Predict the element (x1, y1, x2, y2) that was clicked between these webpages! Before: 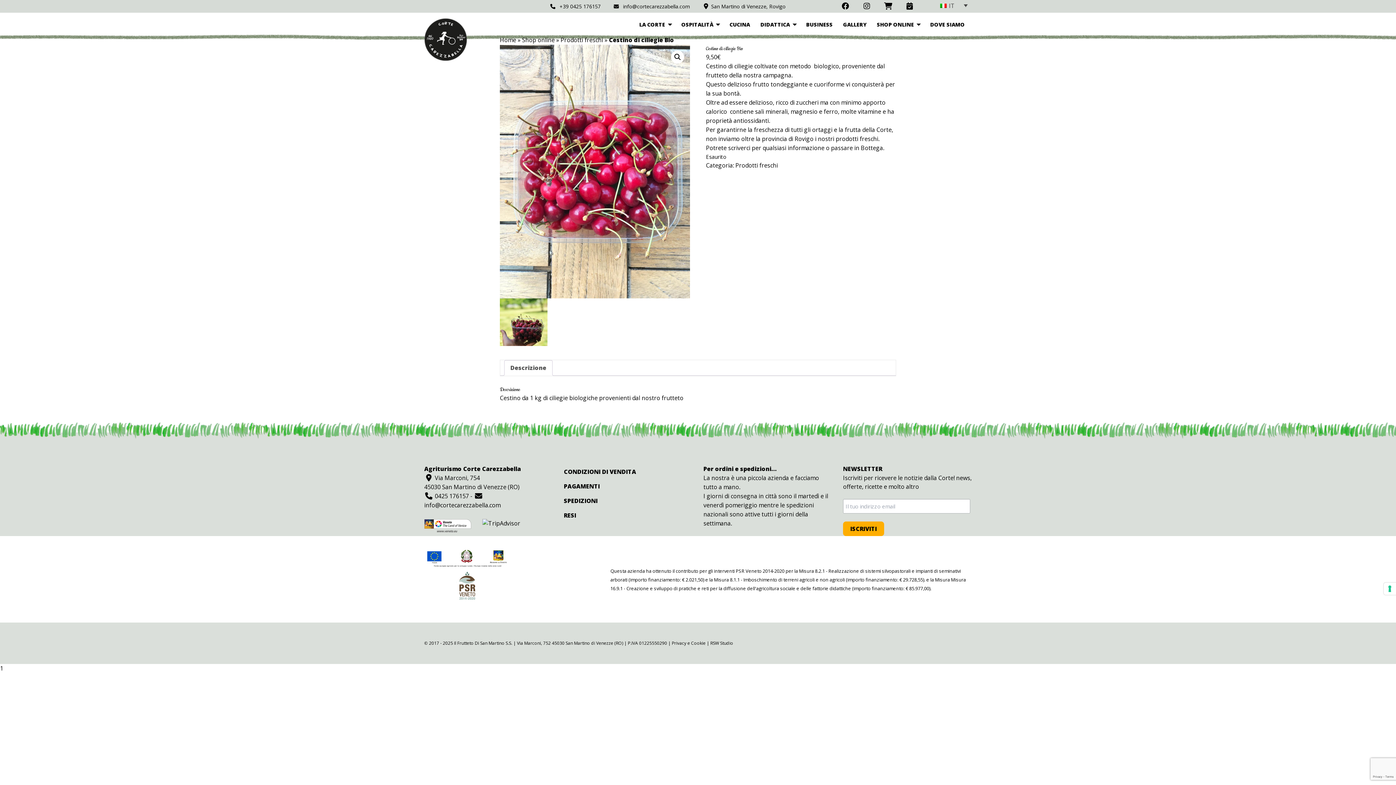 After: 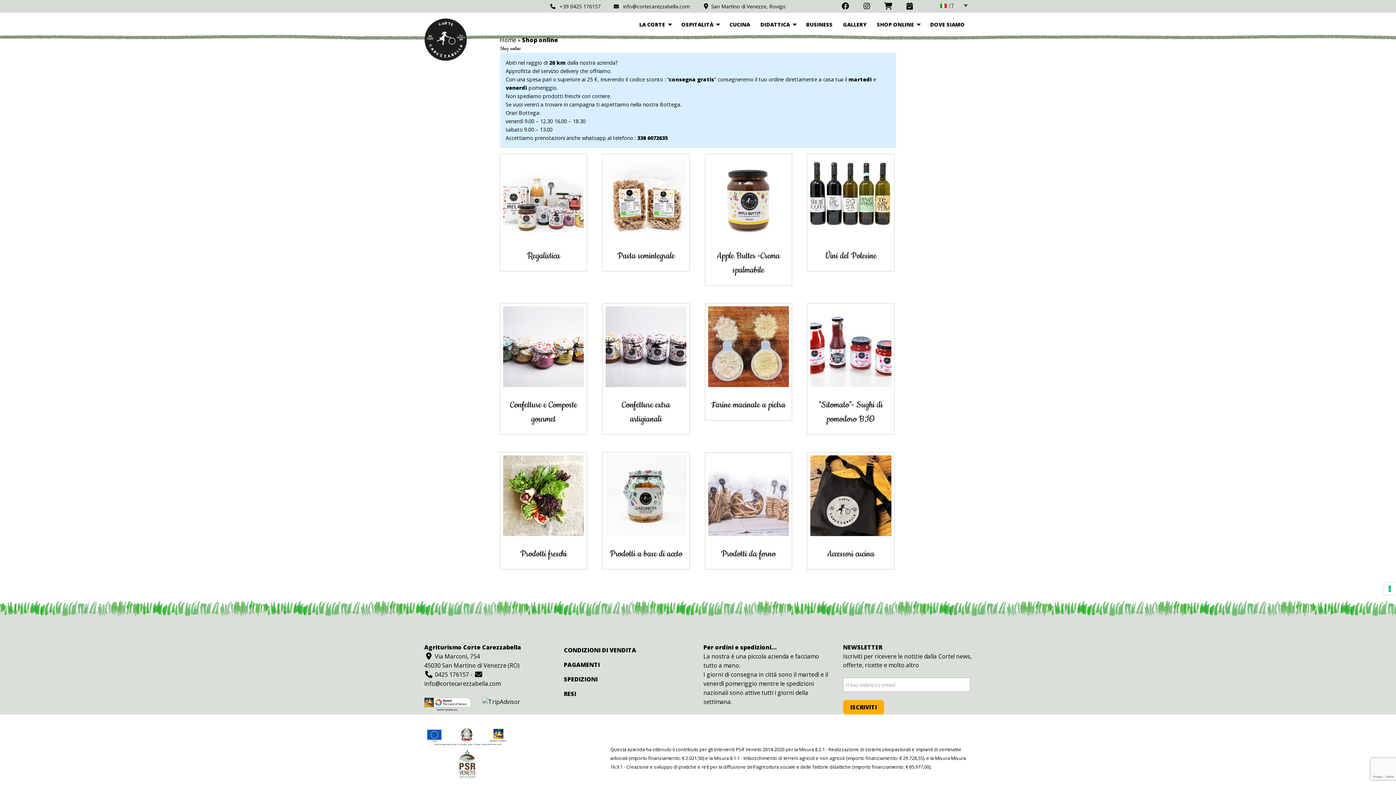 Action: label: Shop online bbox: (522, 36, 554, 44)